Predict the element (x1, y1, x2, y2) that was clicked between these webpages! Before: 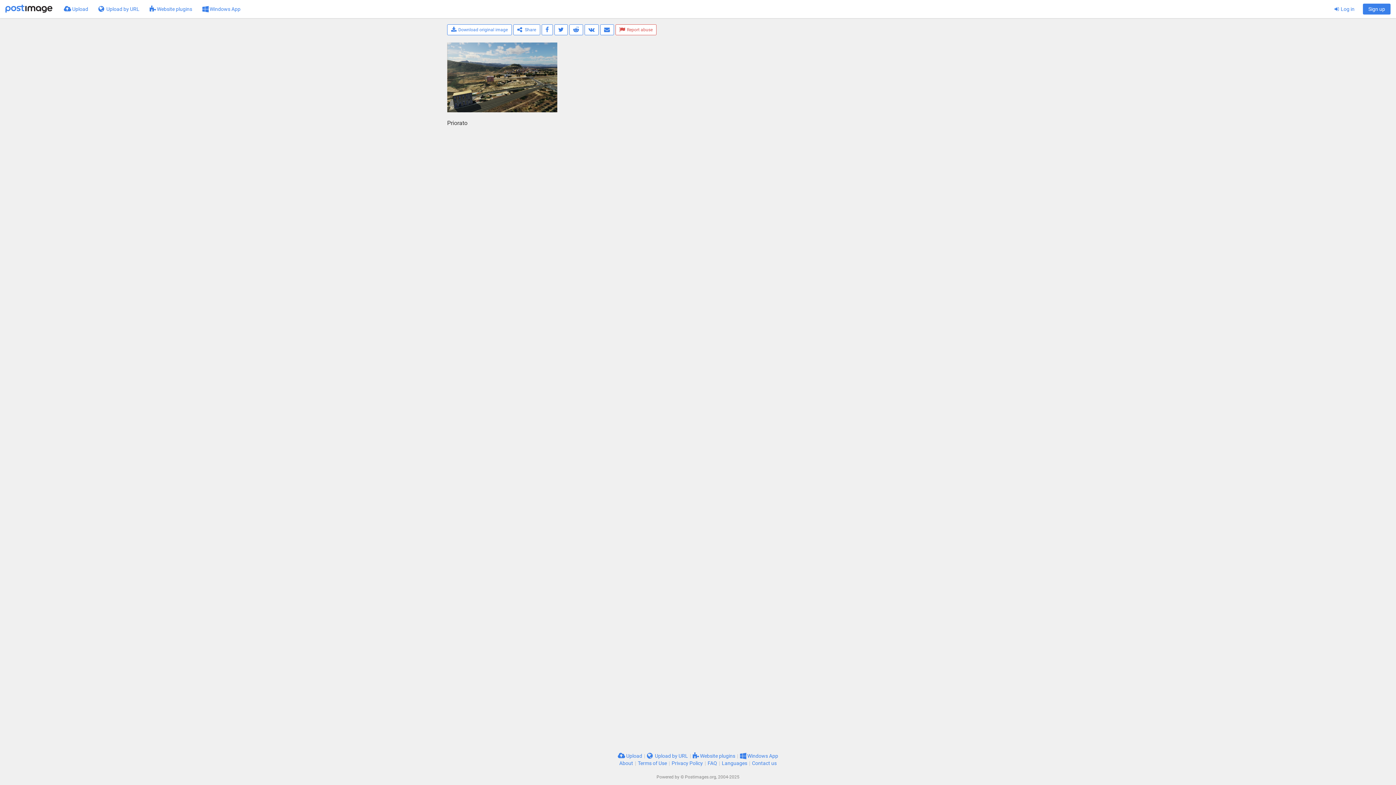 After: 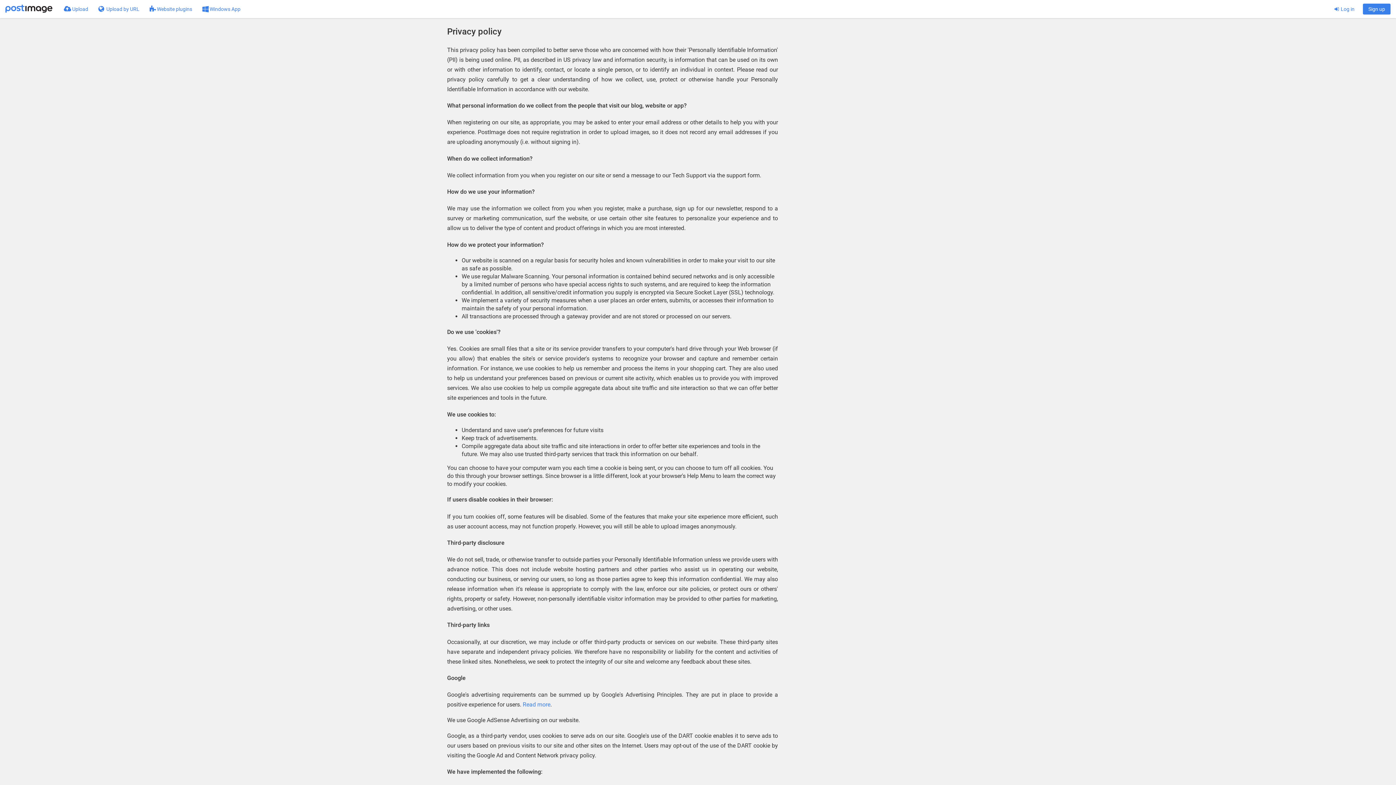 Action: label: Privacy Policy bbox: (671, 760, 703, 766)